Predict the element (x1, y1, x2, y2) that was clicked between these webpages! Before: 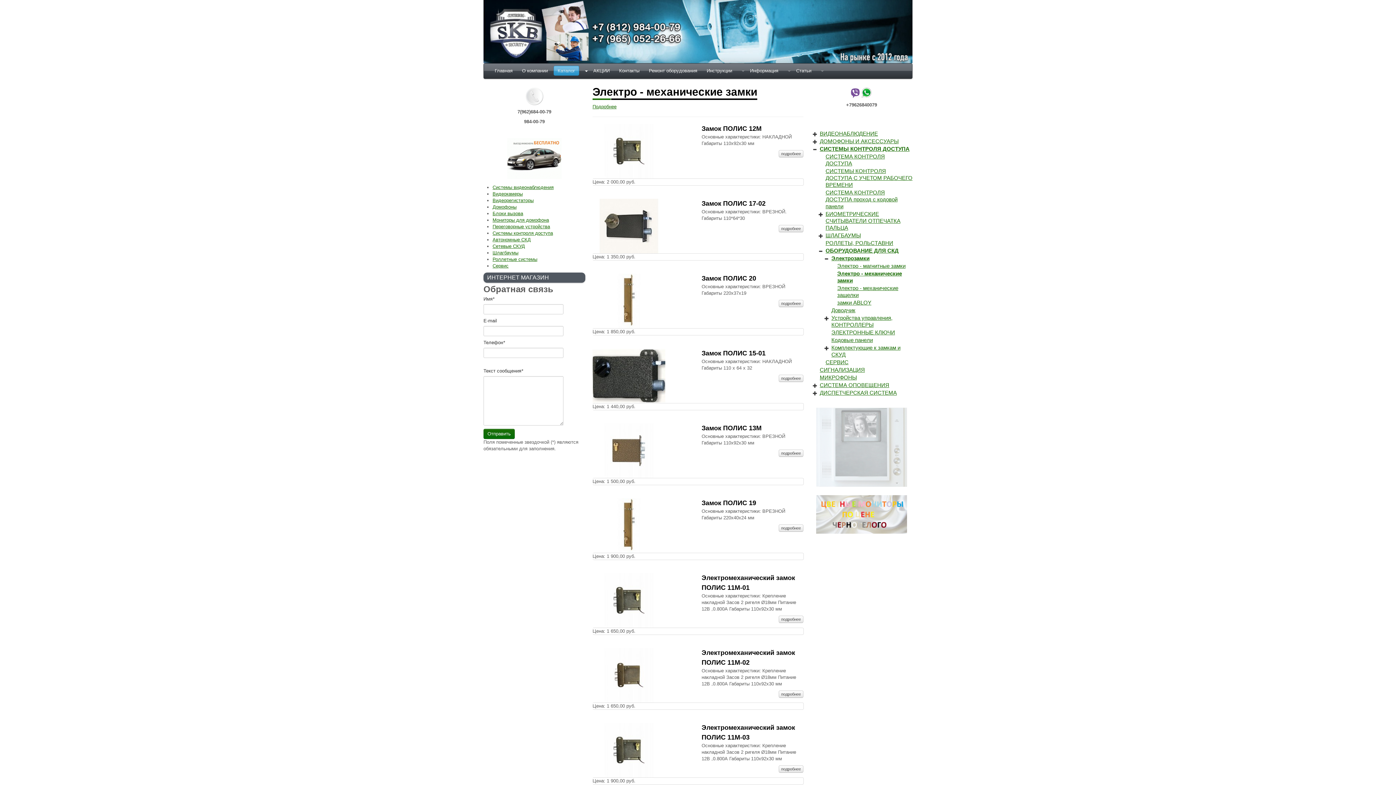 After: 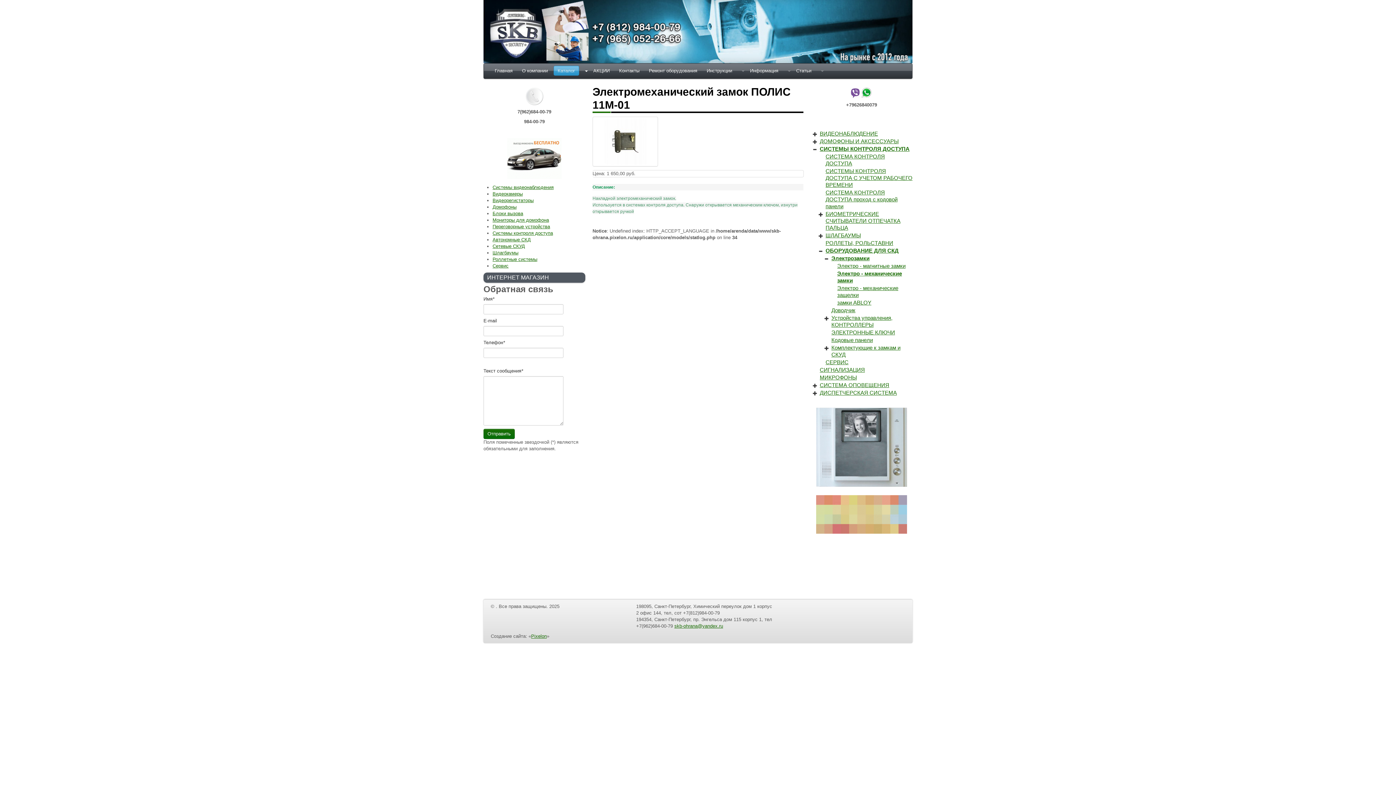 Action: bbox: (592, 597, 665, 602)